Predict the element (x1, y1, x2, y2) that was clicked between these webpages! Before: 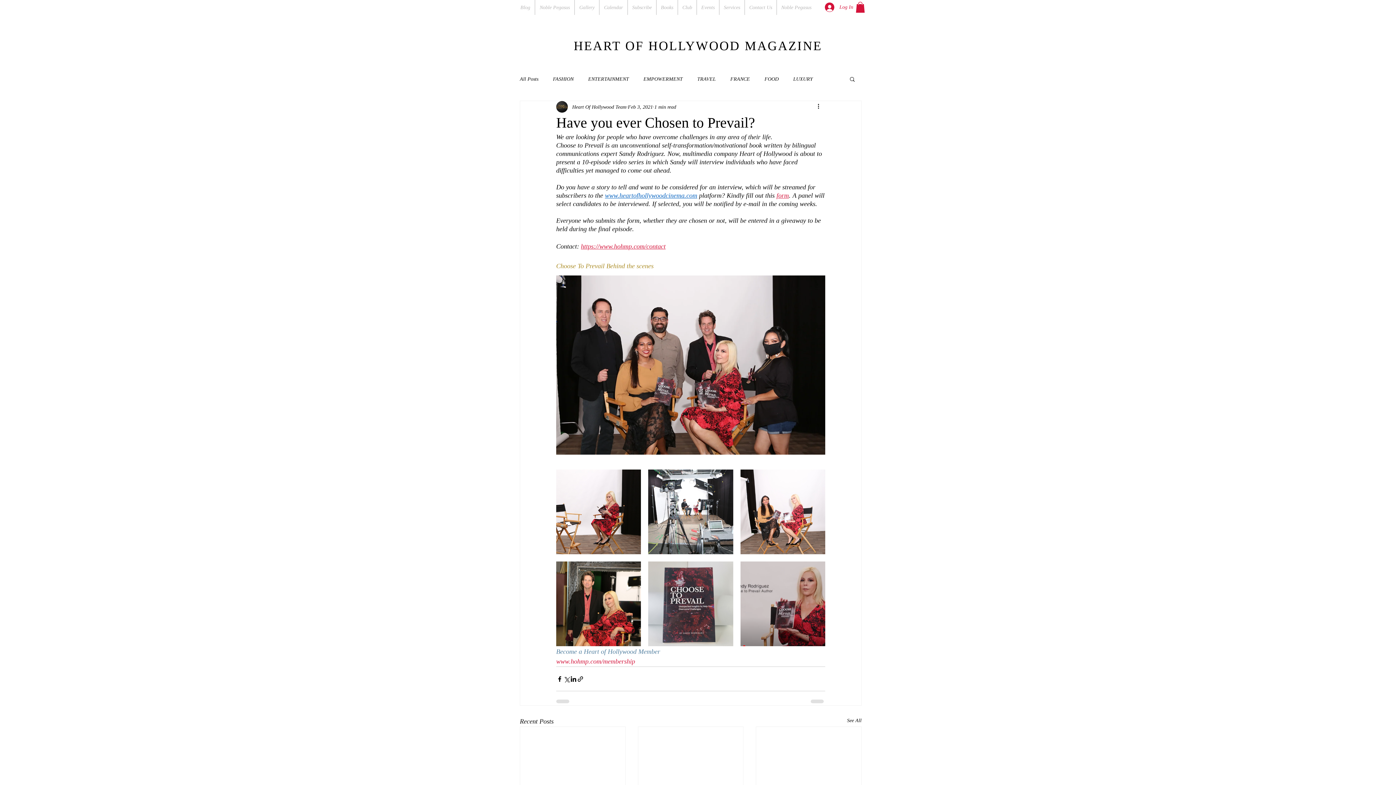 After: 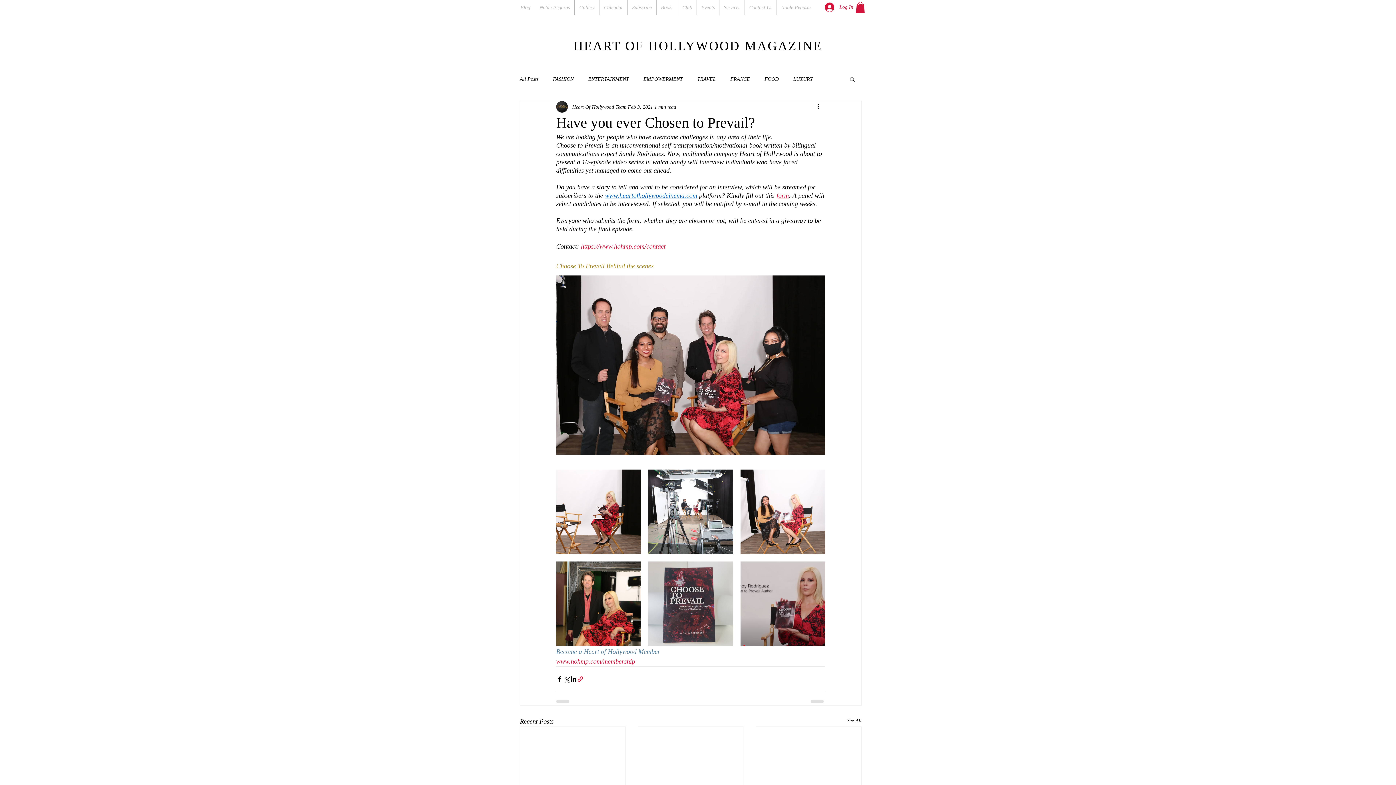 Action: bbox: (577, 675, 584, 682) label: Share via link